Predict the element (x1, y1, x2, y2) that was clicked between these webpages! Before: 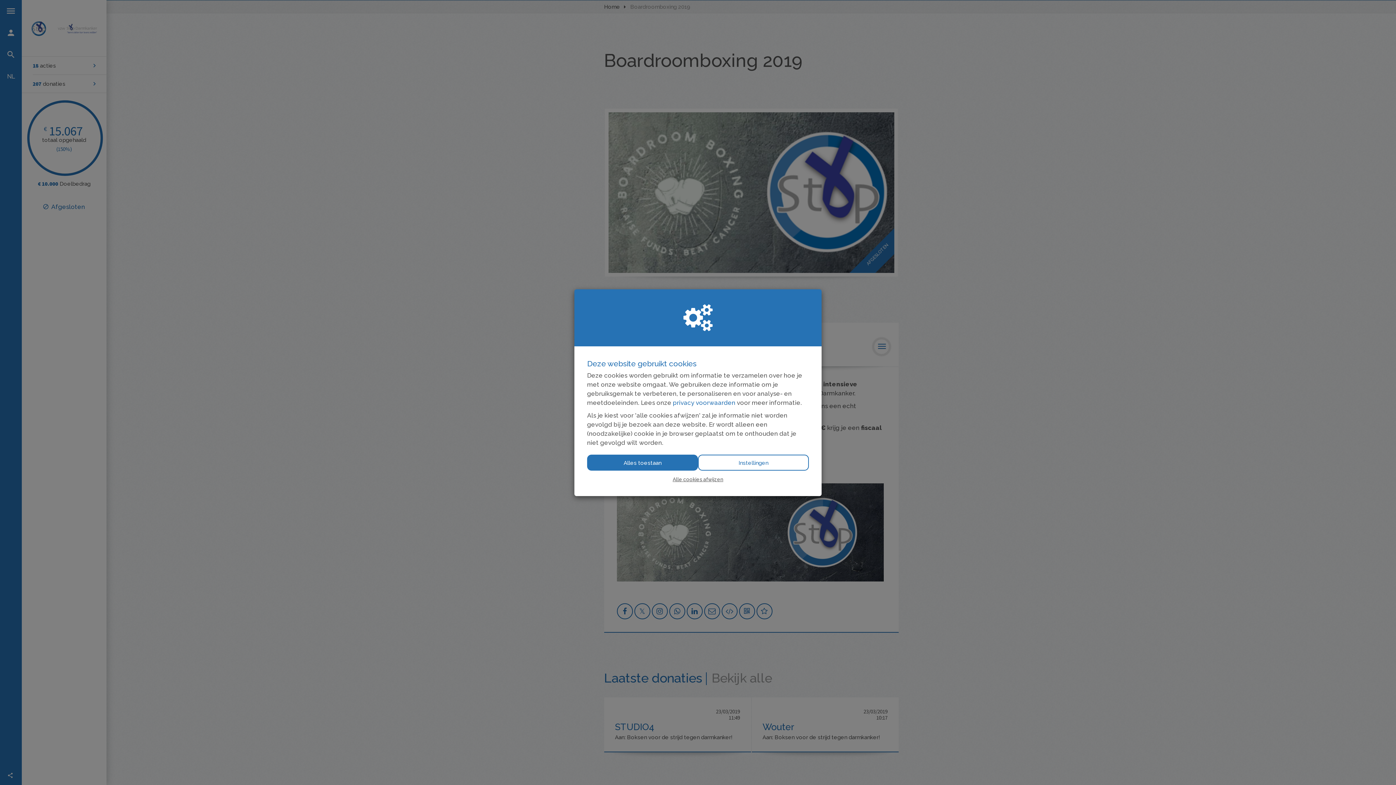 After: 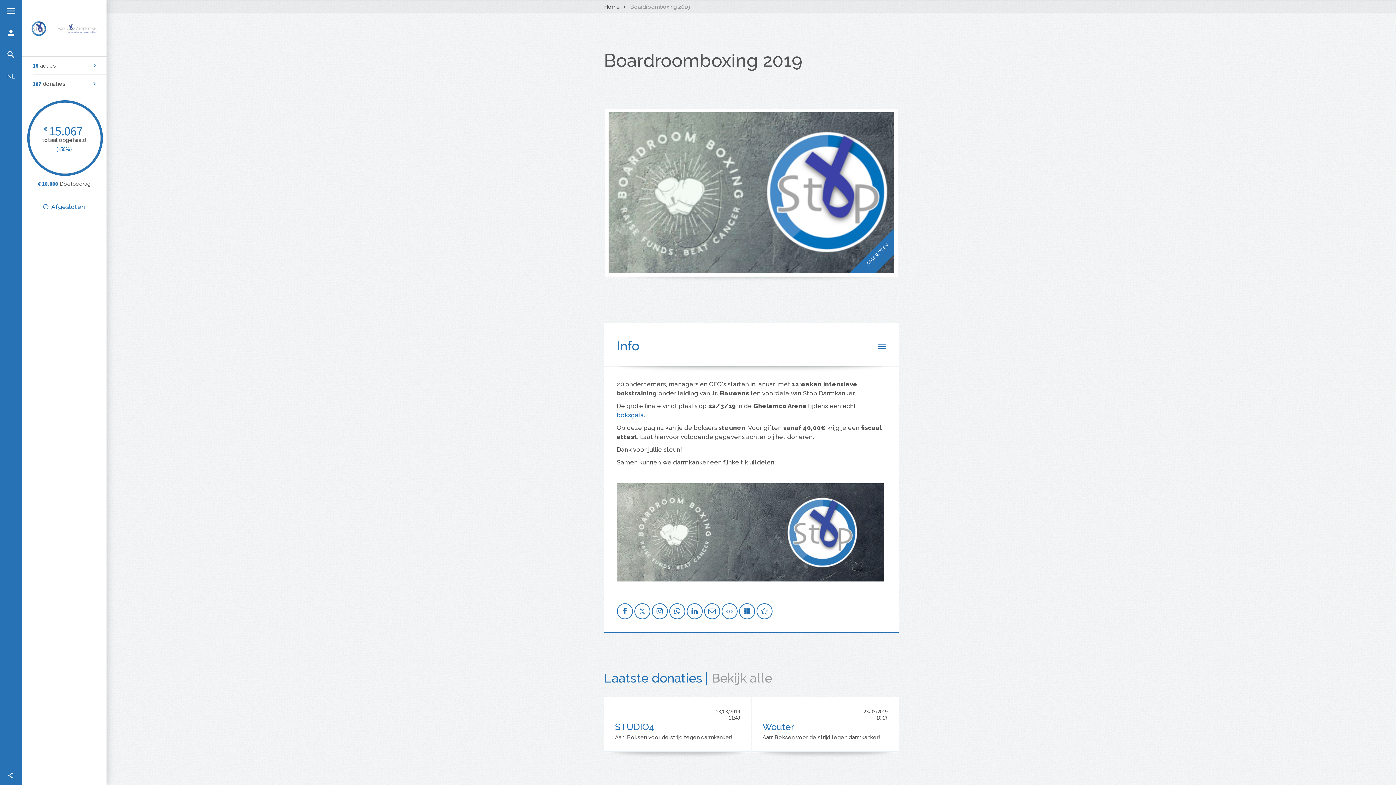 Action: label: Alles toestaan bbox: (587, 454, 698, 470)